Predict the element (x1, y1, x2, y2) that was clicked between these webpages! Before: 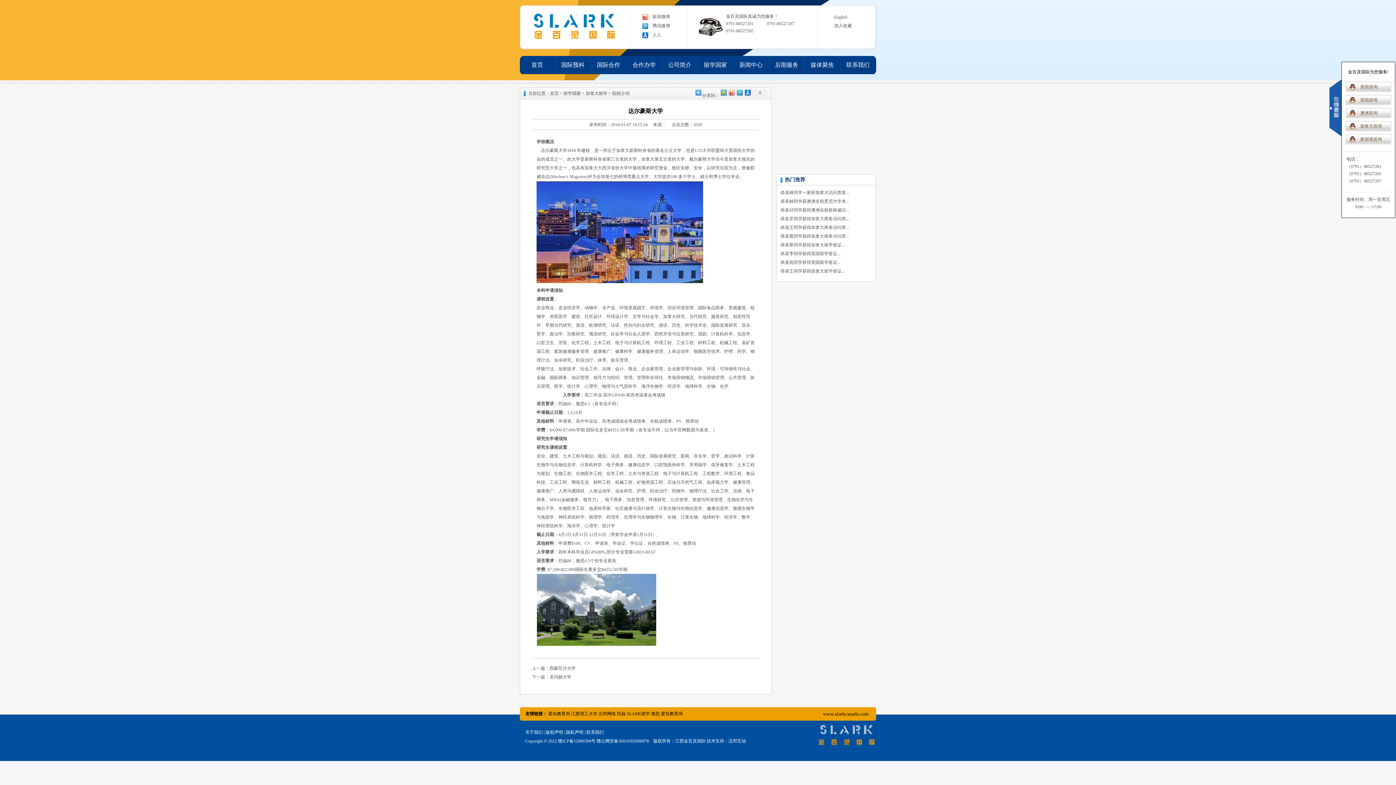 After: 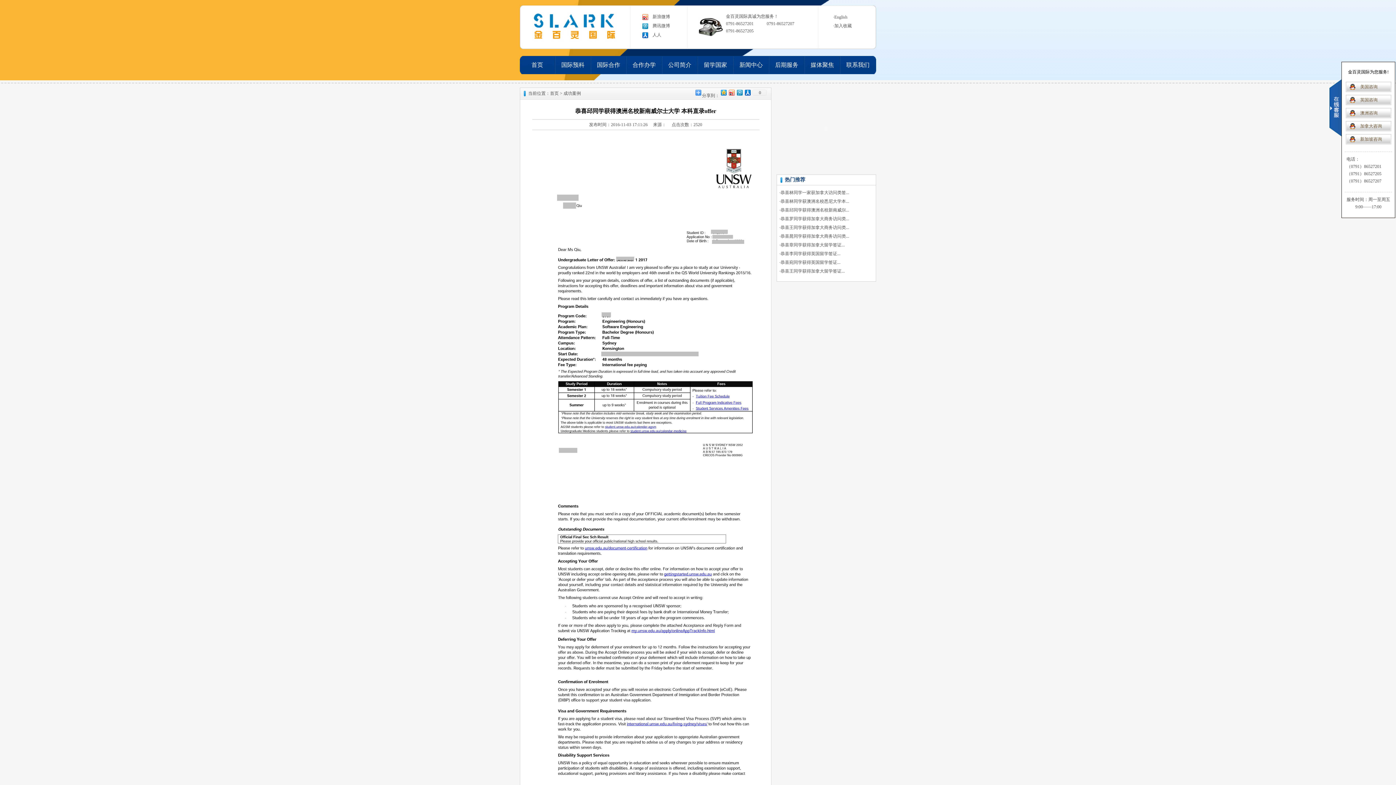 Action: bbox: (779, 207, 849, 212) label: ·恭喜邱同学获得澳洲名校新南威尔...